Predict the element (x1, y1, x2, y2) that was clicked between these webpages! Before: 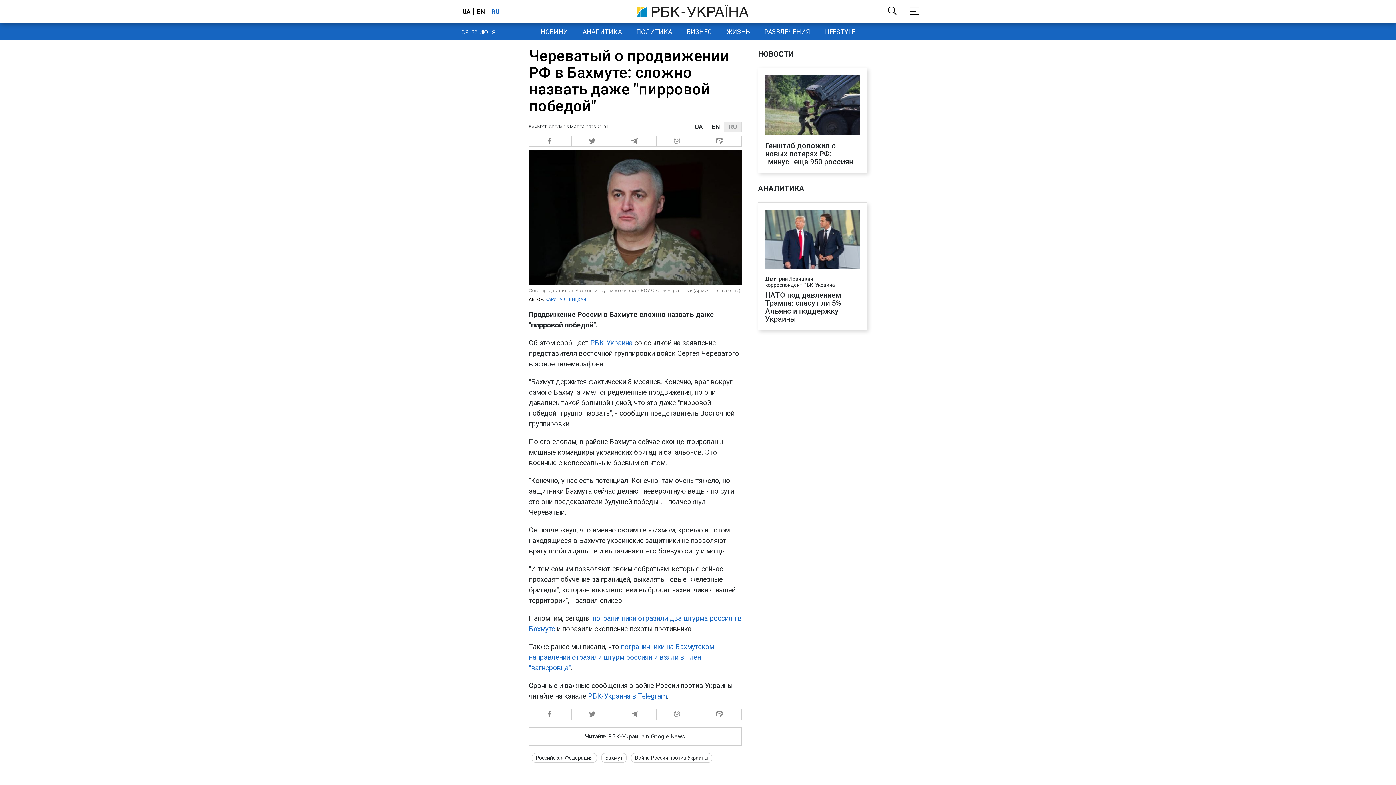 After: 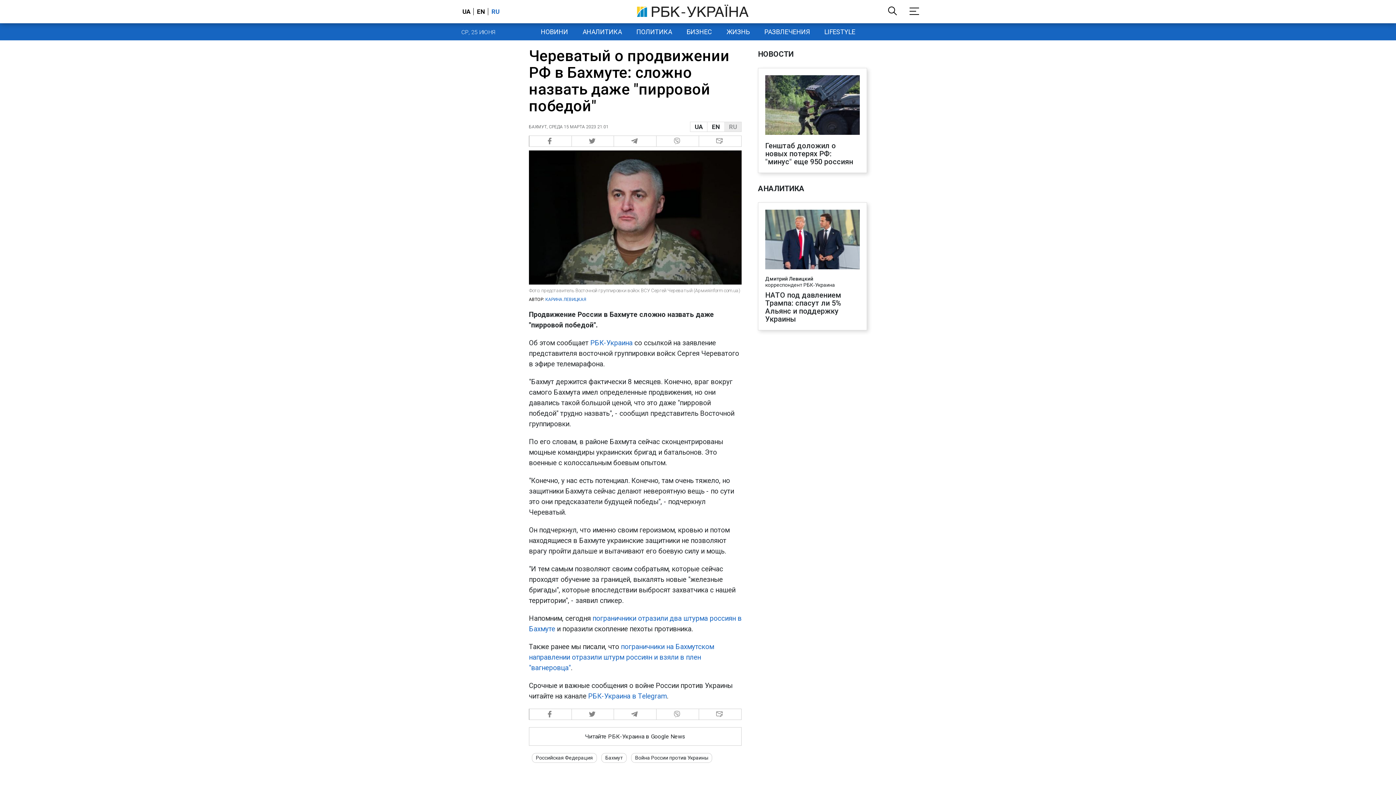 Action: label: RU bbox: (724, 122, 741, 131)